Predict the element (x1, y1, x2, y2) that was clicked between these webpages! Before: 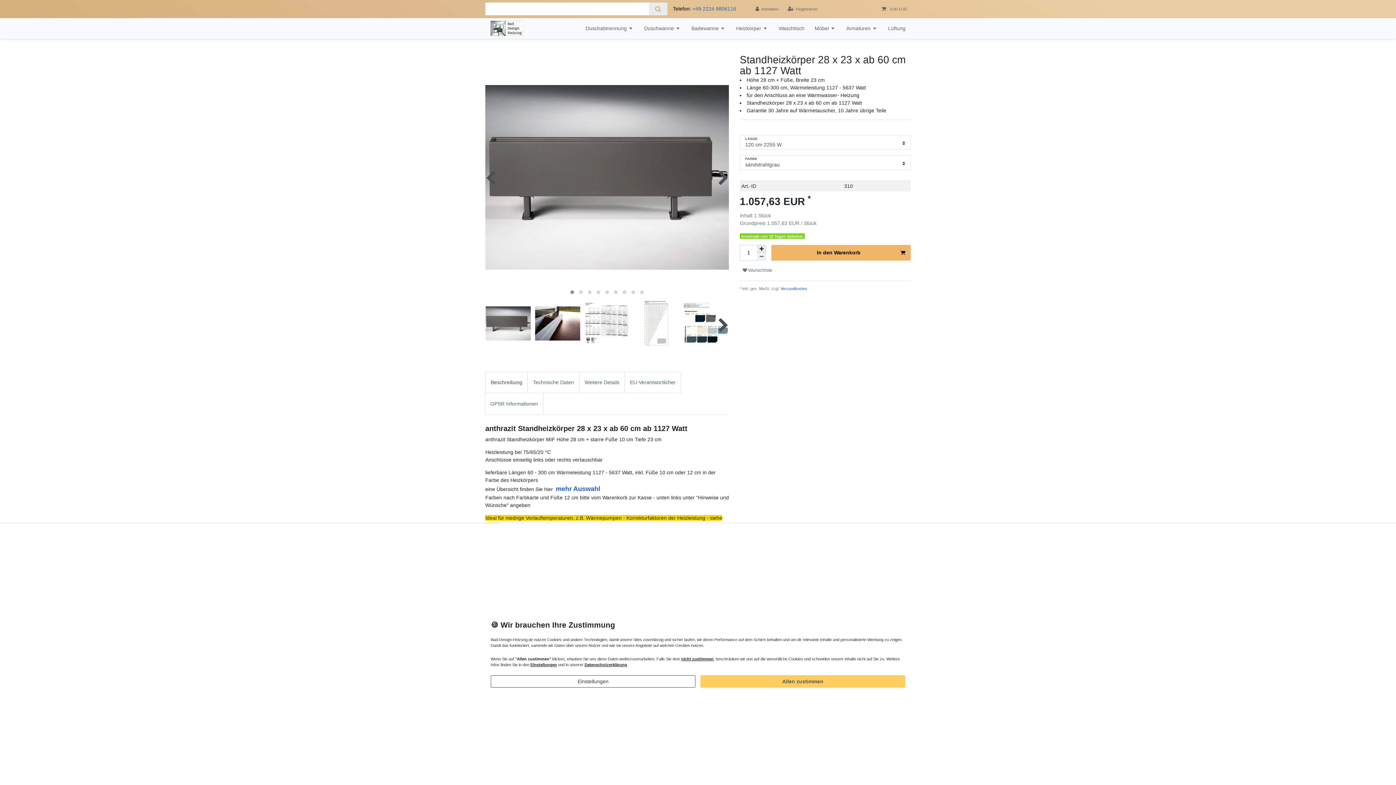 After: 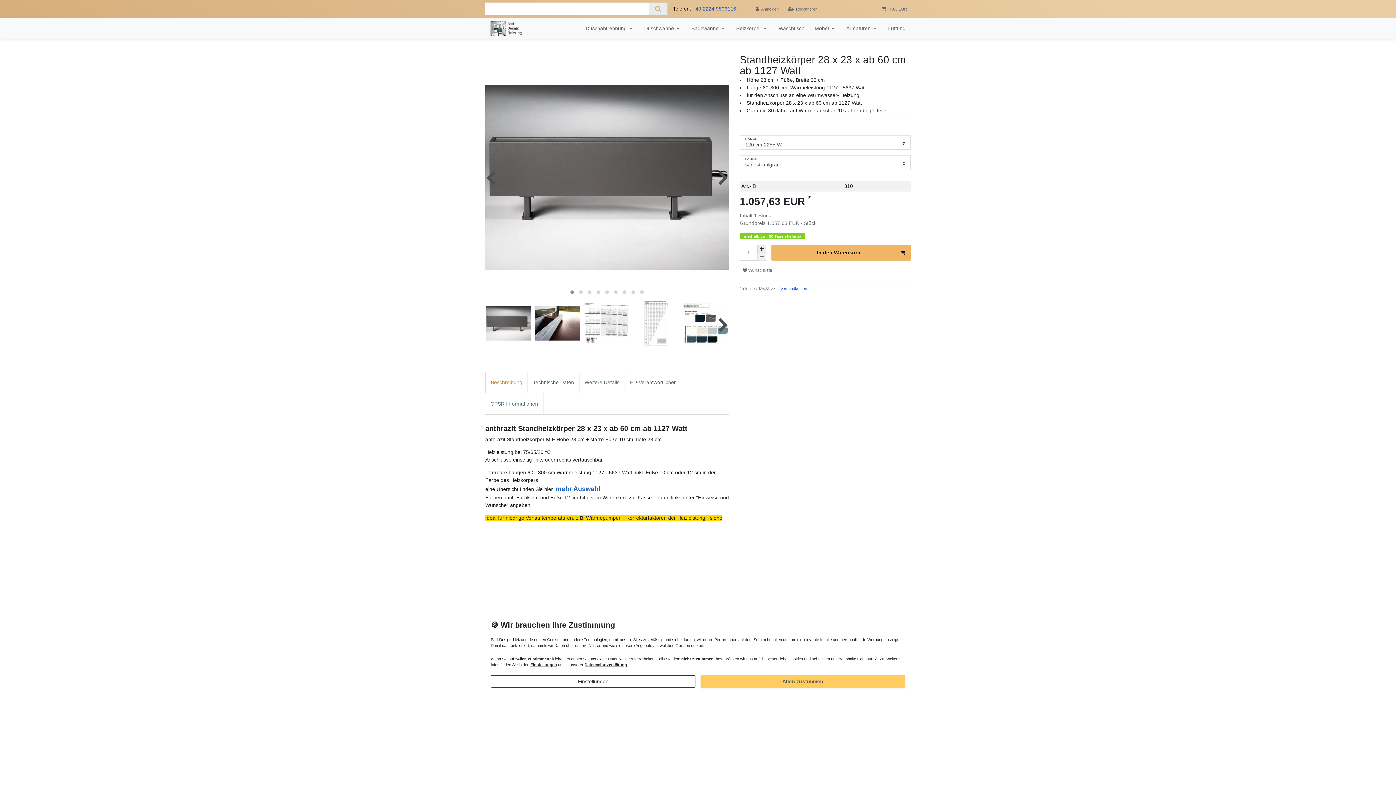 Action: label: Beschreibung bbox: (485, 371, 528, 393)